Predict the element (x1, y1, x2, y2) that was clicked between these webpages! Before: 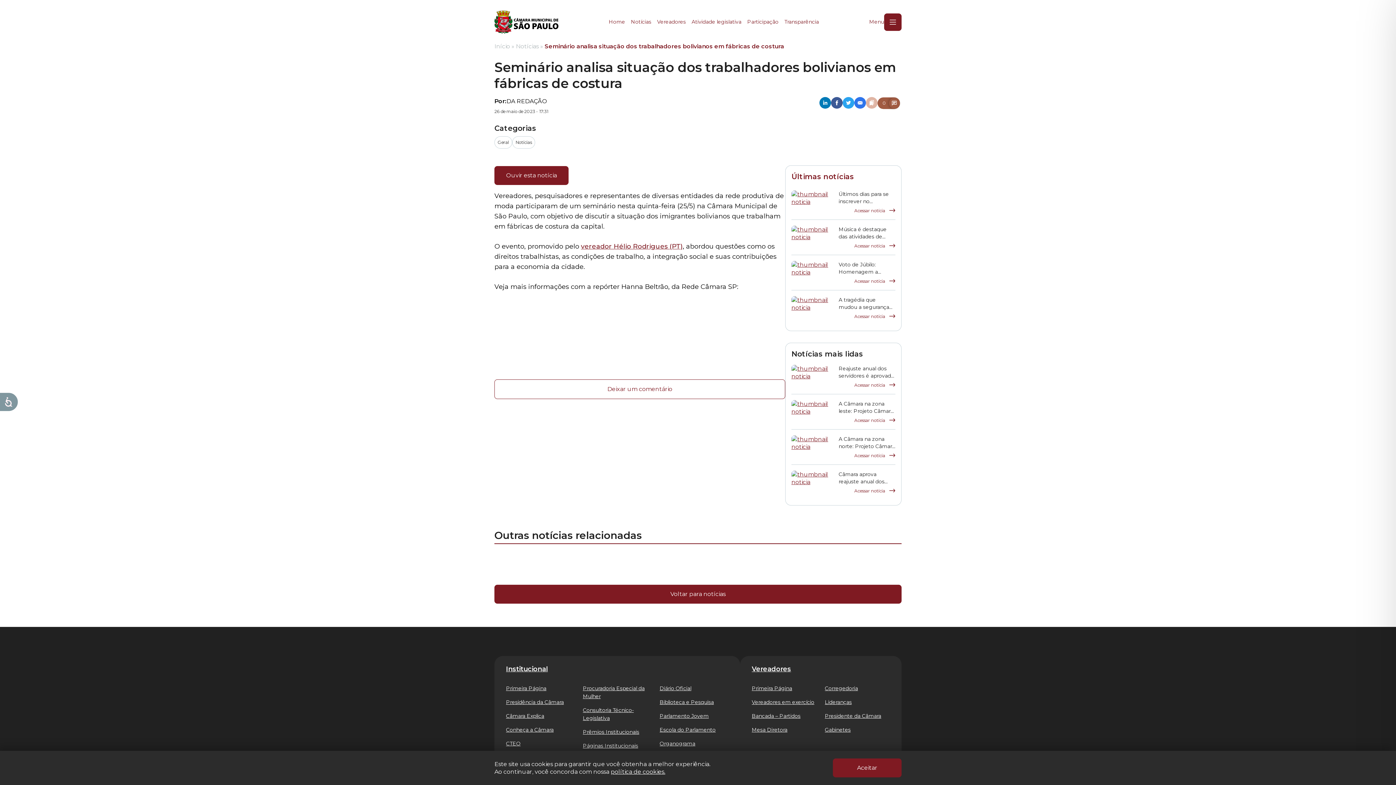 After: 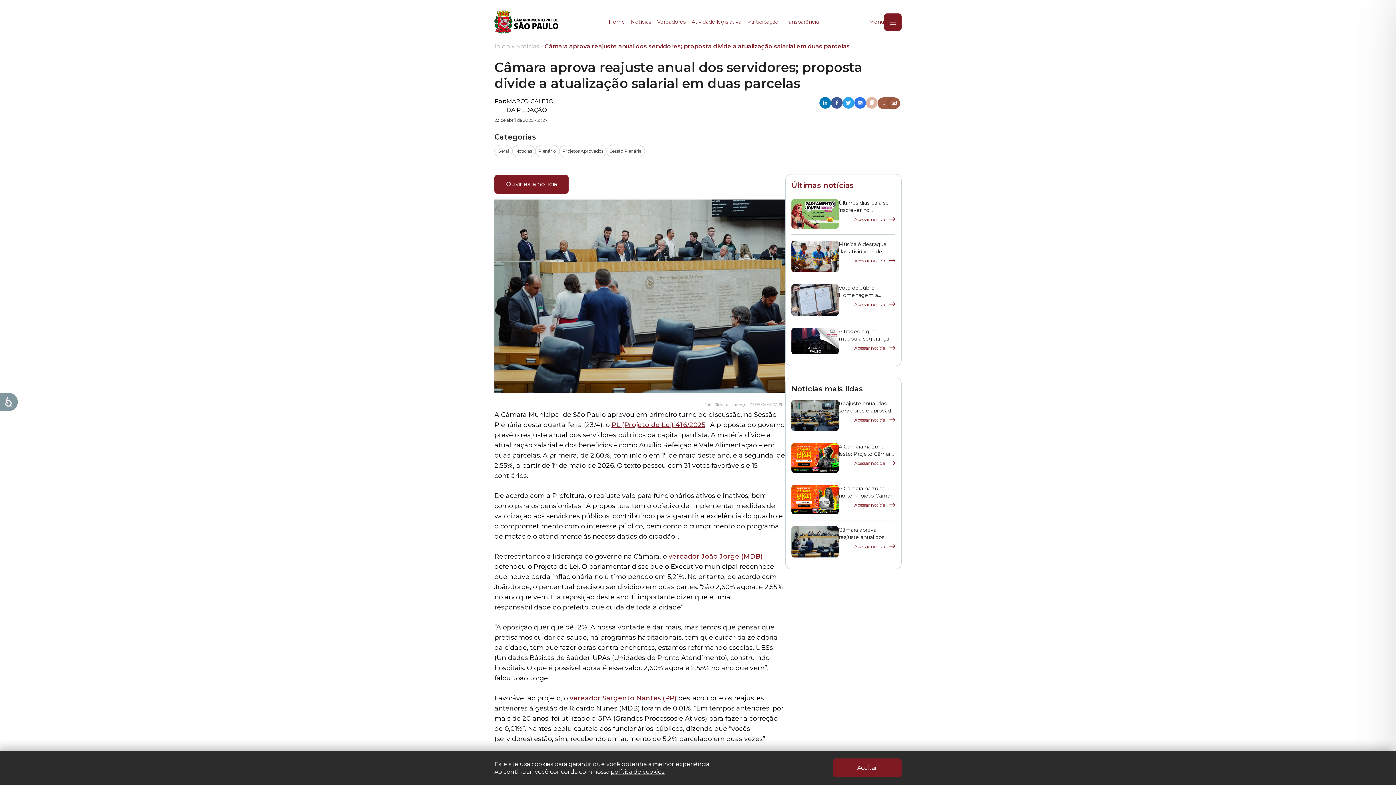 Action: bbox: (791, 470, 838, 494)